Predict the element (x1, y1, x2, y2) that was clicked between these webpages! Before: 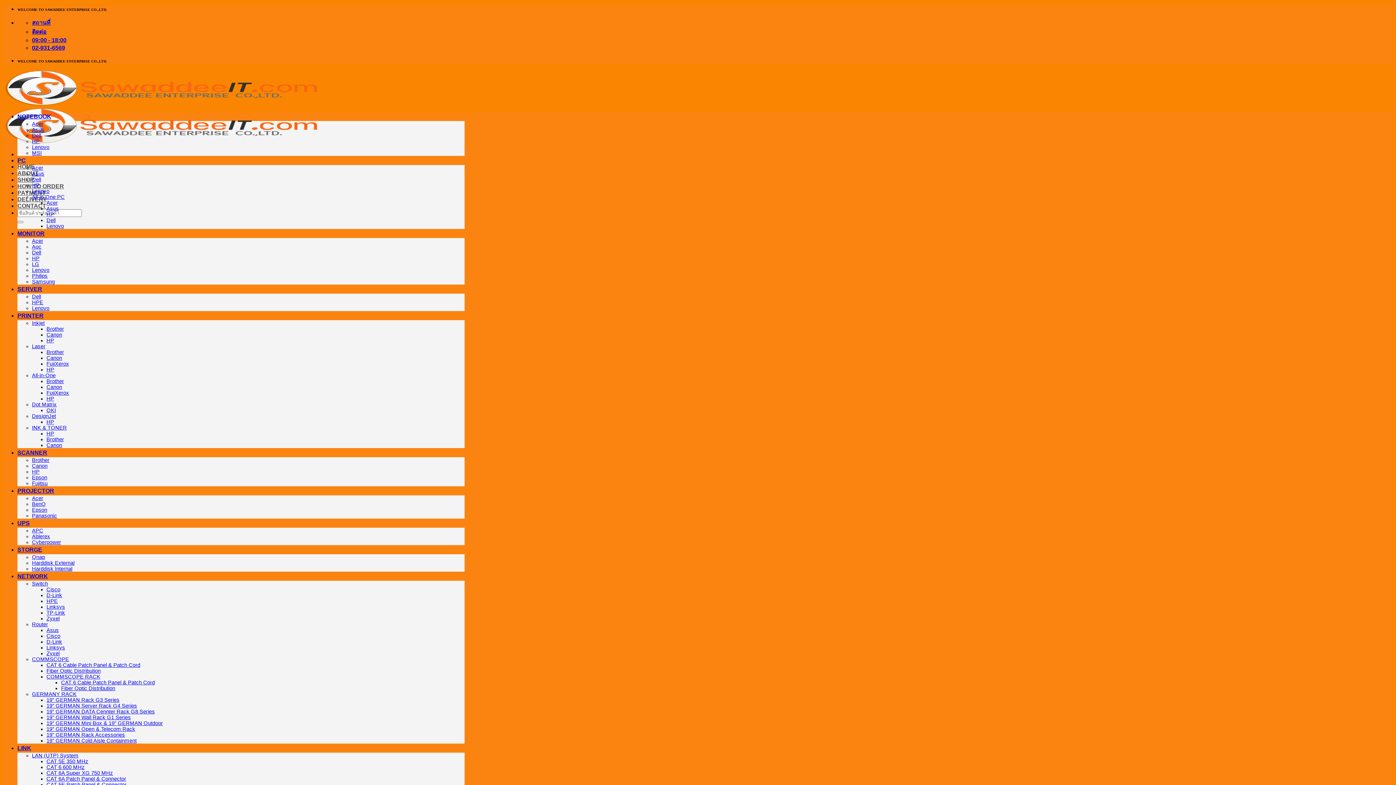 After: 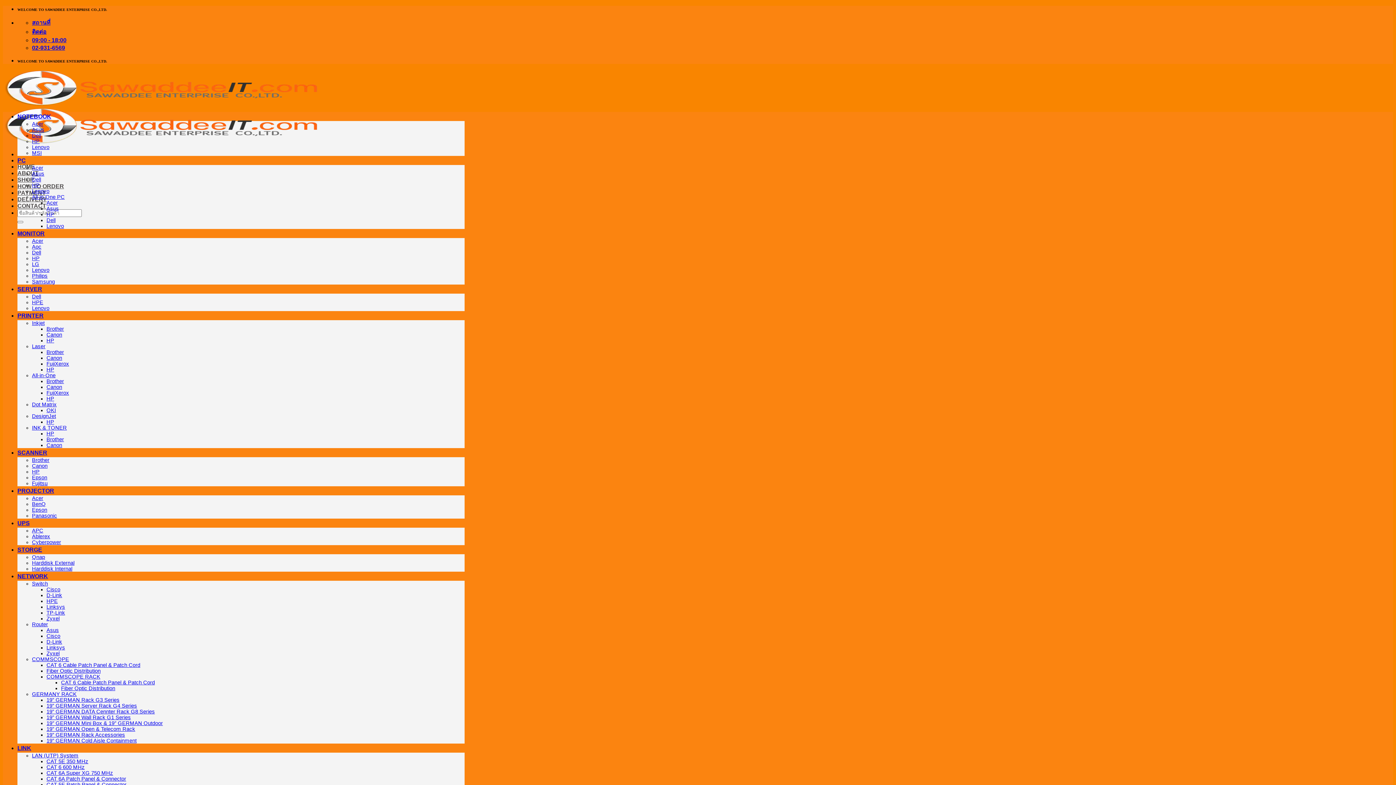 Action: bbox: (32, 244, 41, 249) label: Aoc